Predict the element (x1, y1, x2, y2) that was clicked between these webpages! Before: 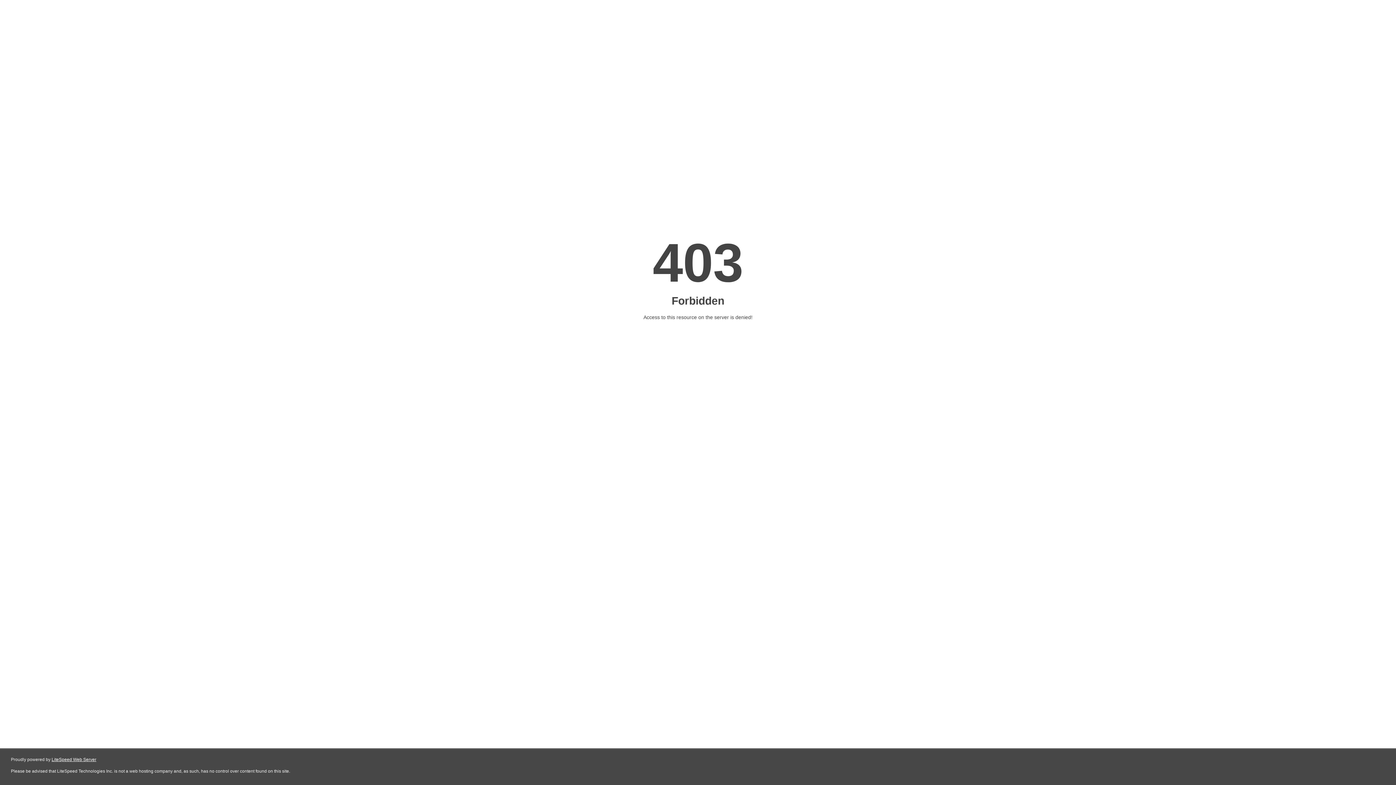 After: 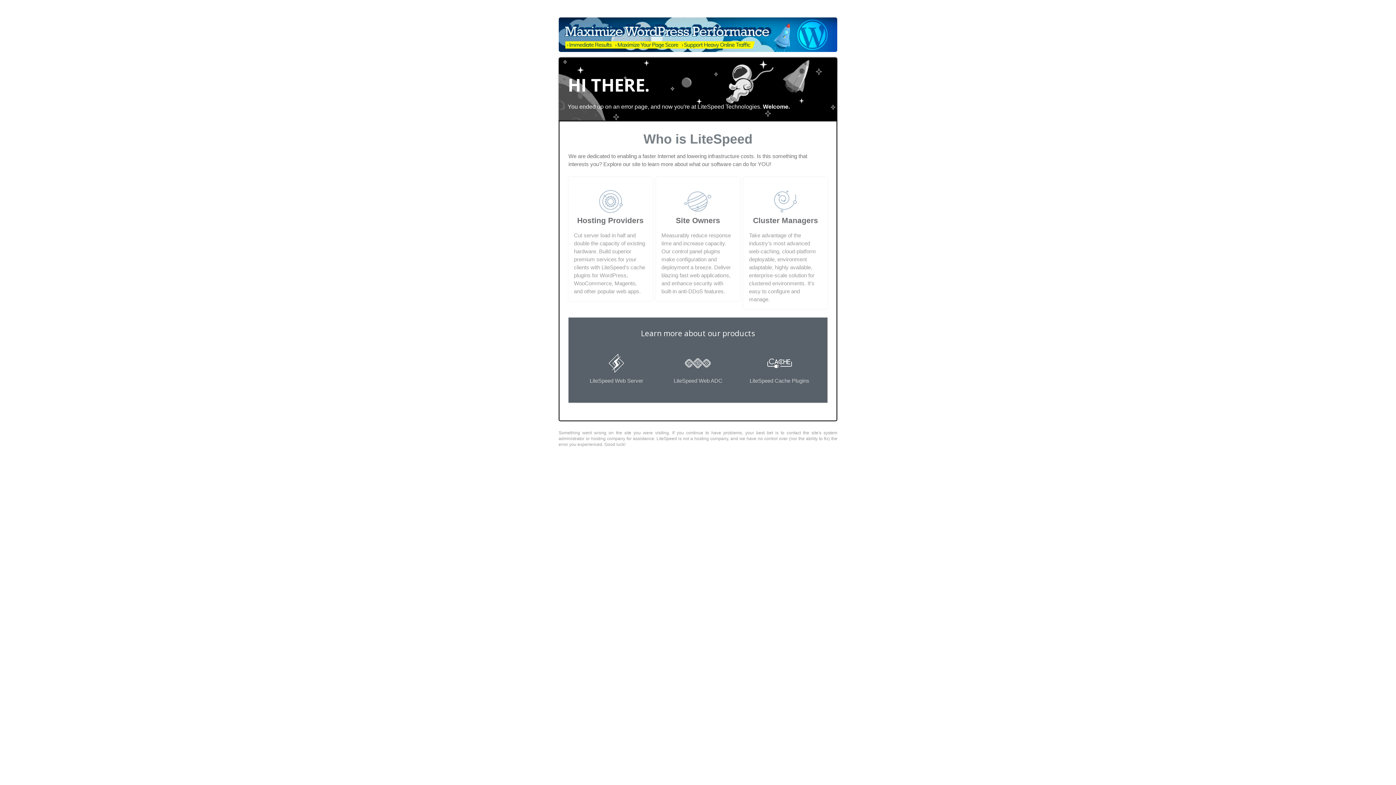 Action: bbox: (51, 757, 96, 762) label: LiteSpeed Web Server